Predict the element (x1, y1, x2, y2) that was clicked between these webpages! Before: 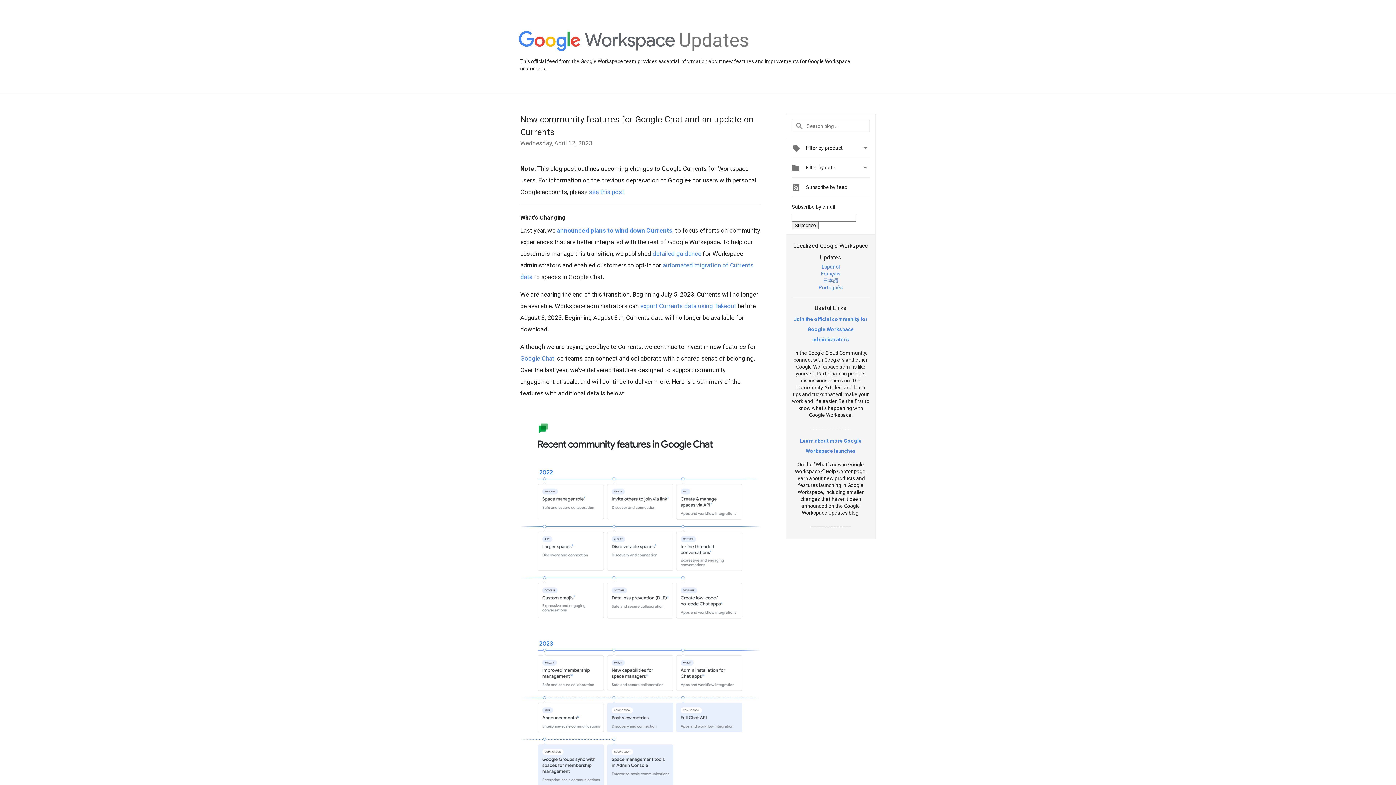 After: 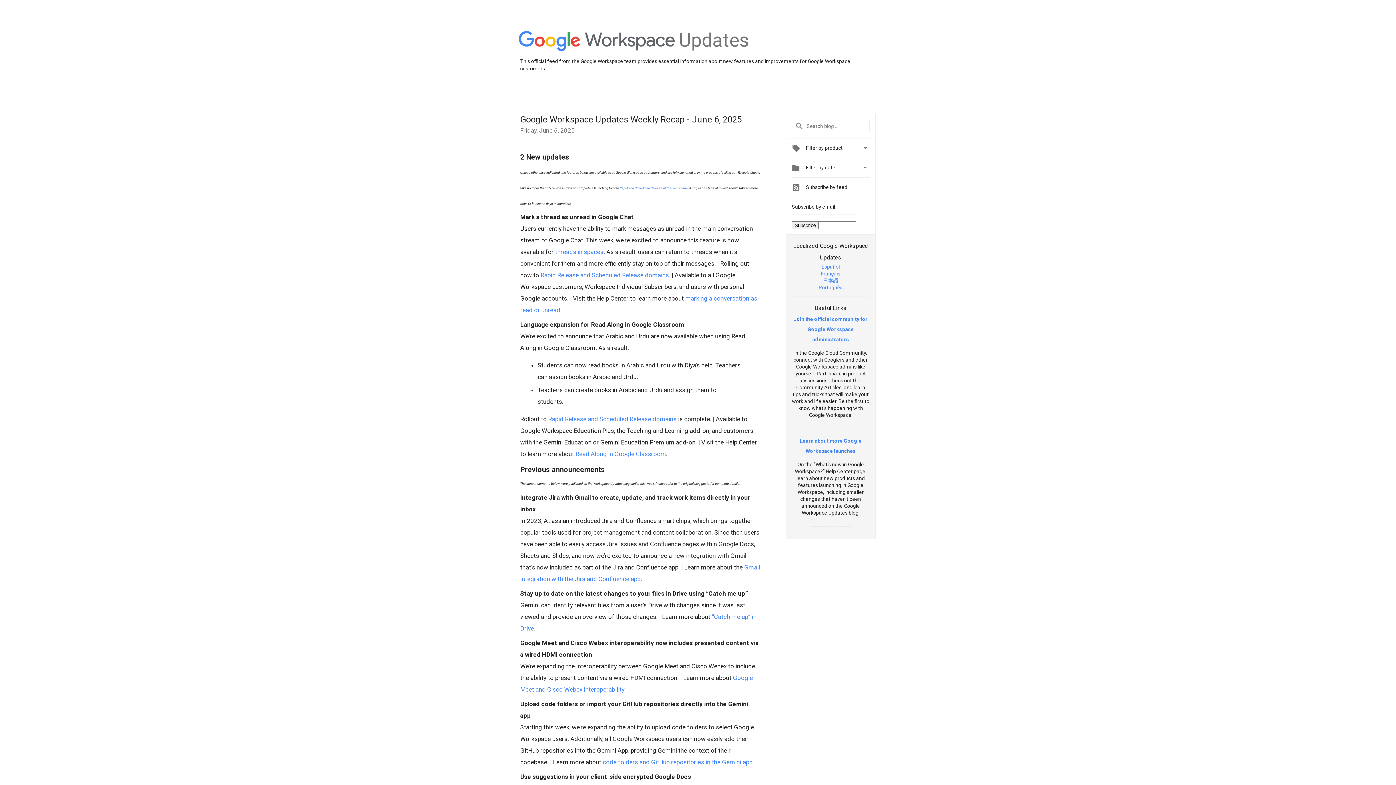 Action: bbox: (518, 31, 675, 52)